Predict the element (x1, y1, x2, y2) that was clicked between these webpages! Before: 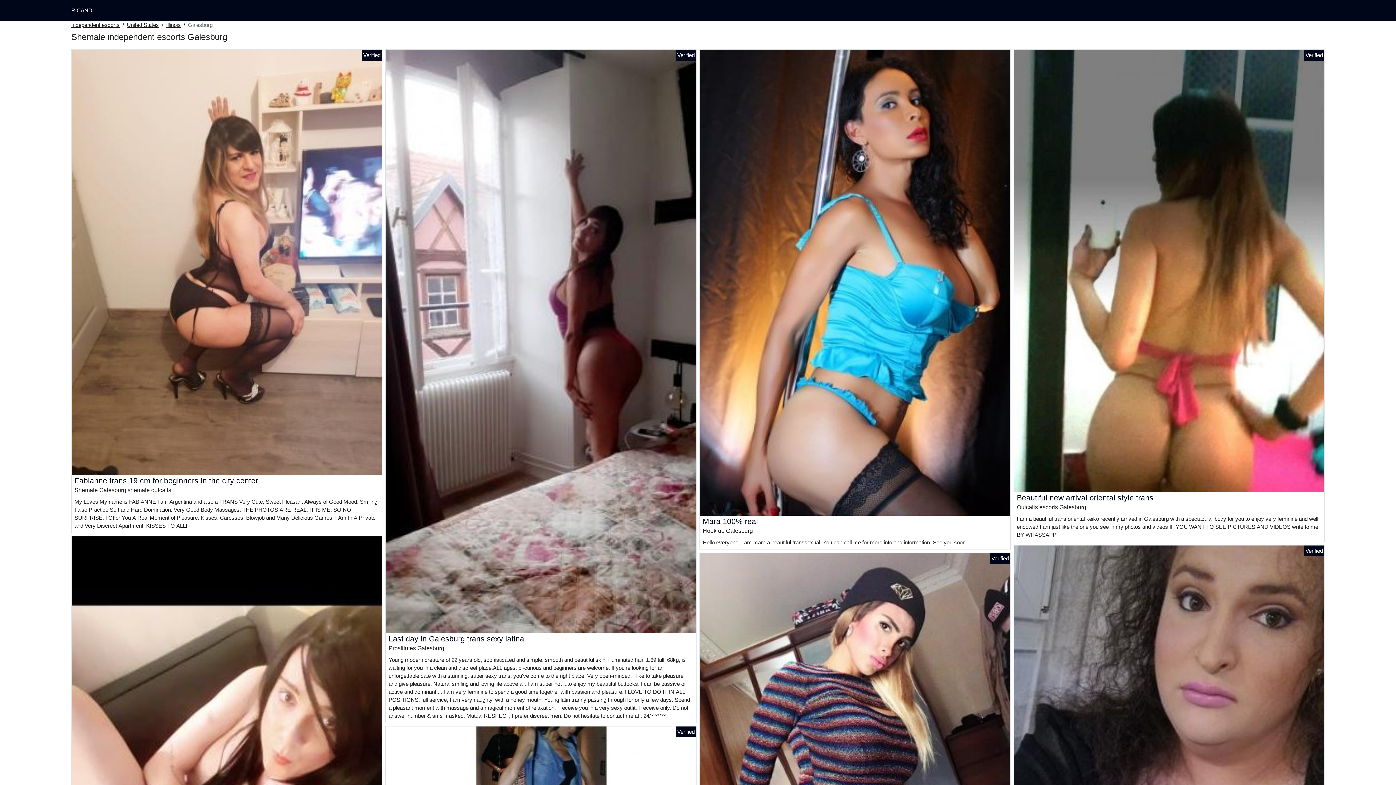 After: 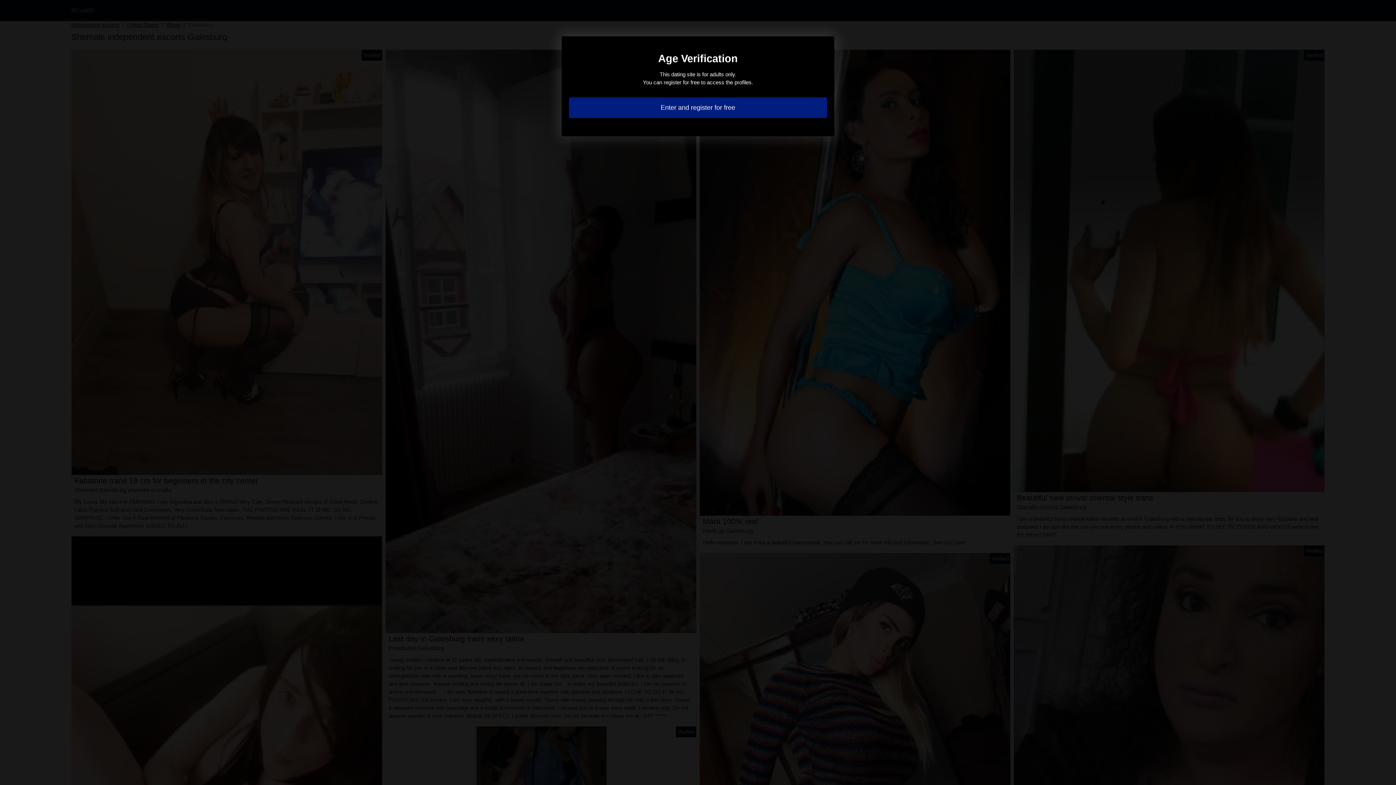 Action: bbox: (1014, 267, 1324, 273)